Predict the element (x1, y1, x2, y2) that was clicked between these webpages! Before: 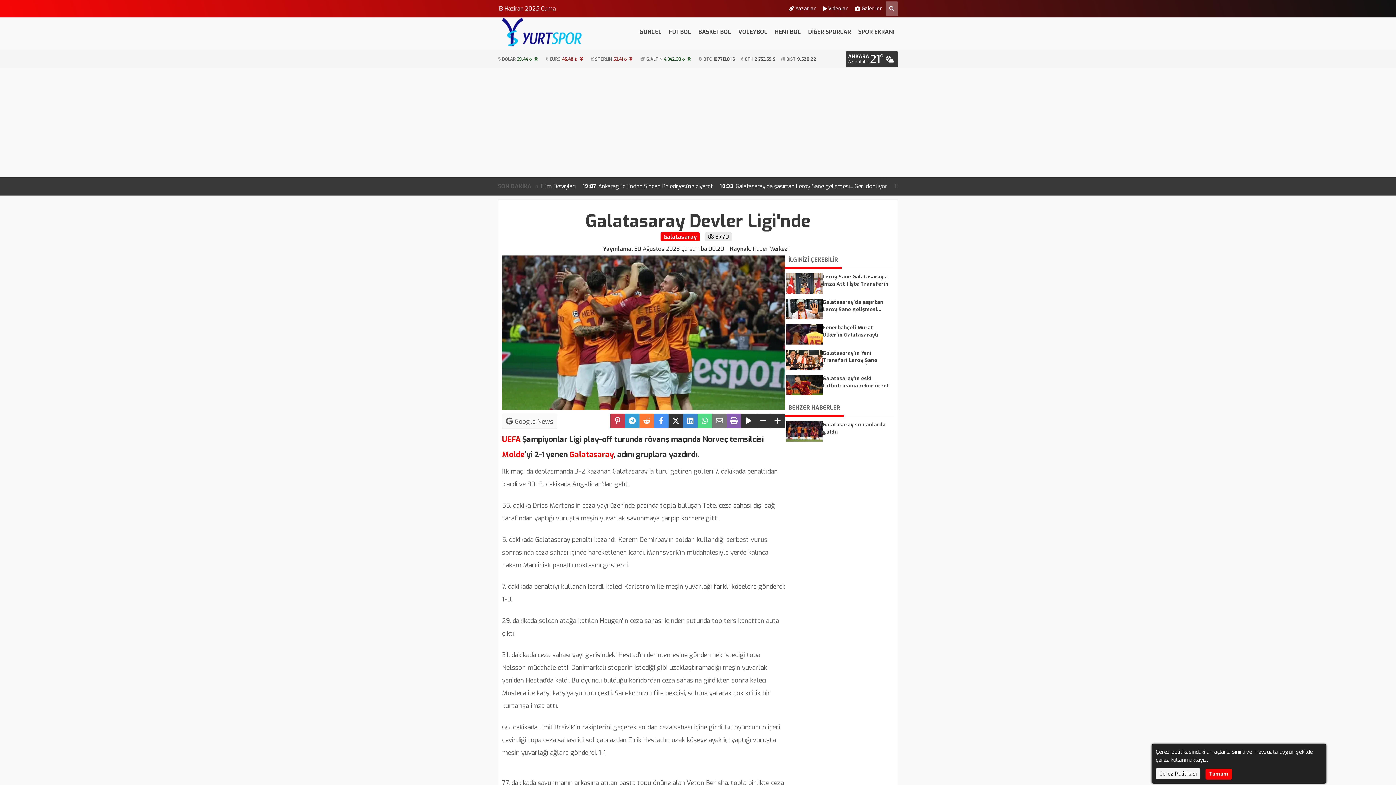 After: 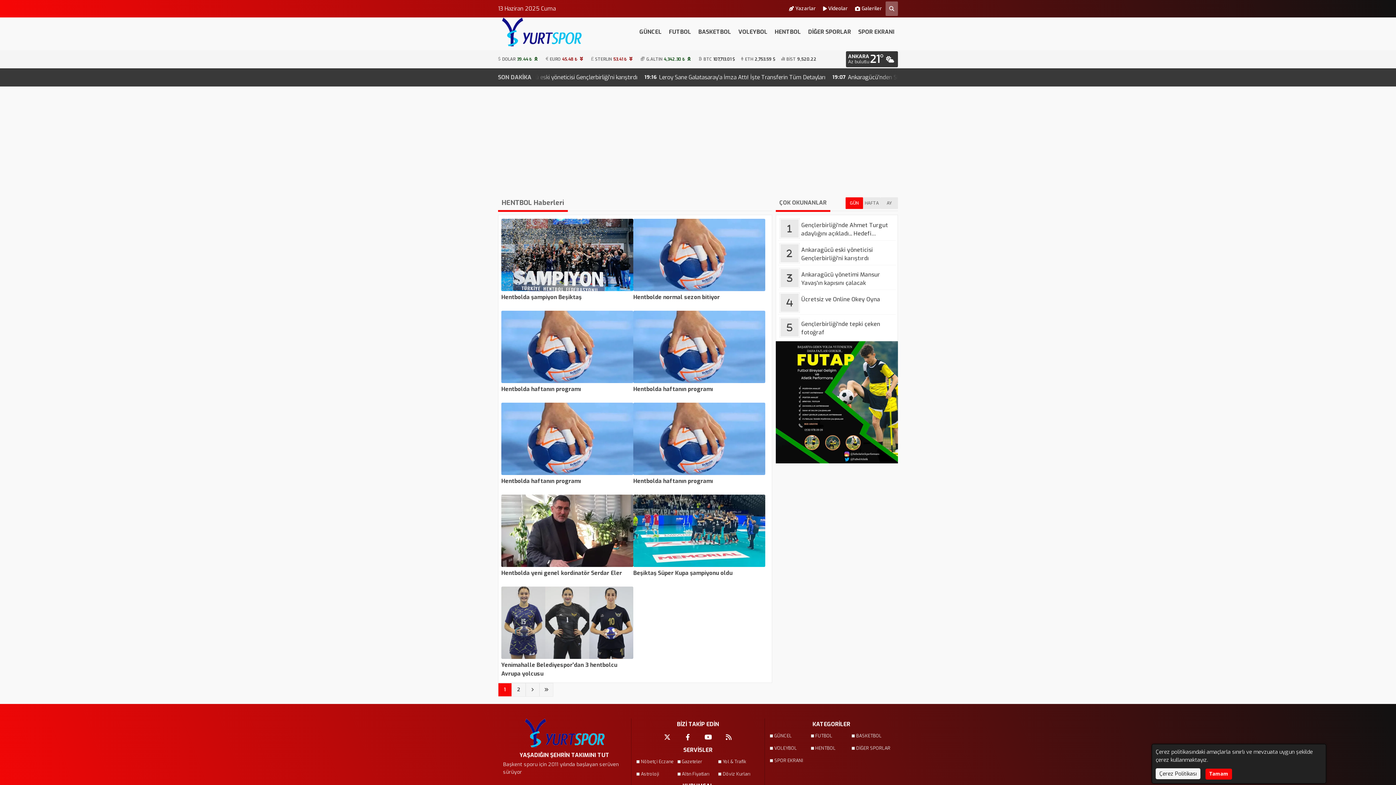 Action: label: HENTBOL bbox: (771, 17, 804, 46)